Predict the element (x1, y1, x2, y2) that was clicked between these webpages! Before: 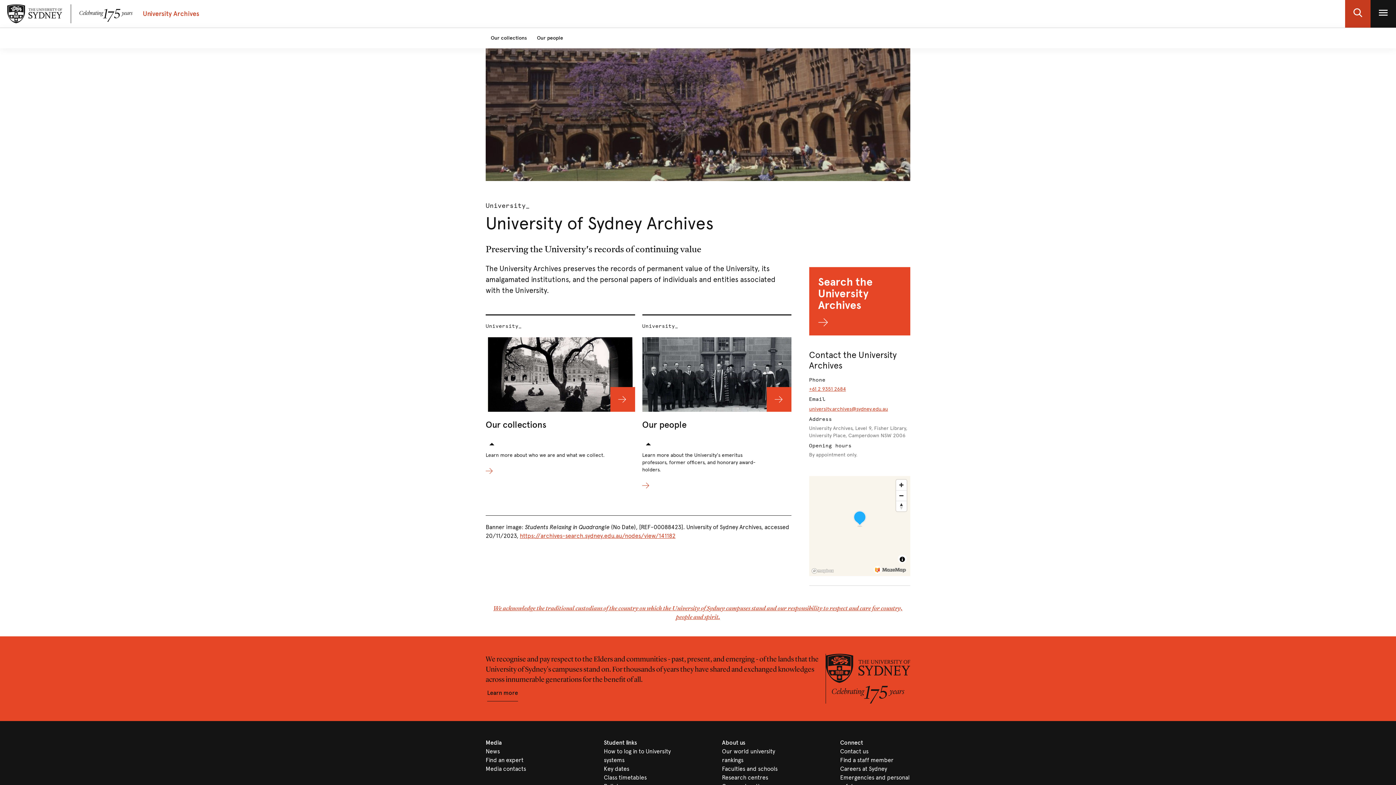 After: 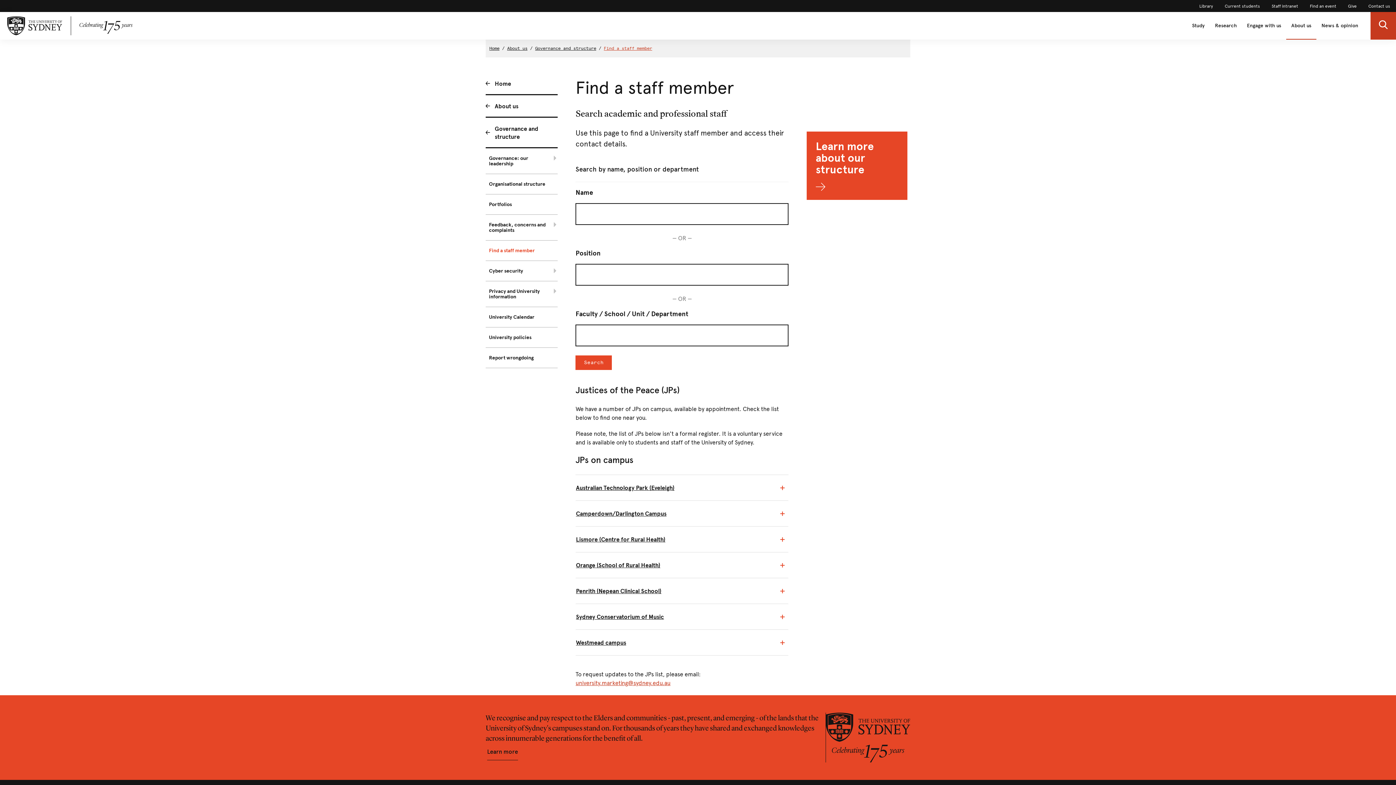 Action: bbox: (840, 756, 910, 765) label: Find a staff member